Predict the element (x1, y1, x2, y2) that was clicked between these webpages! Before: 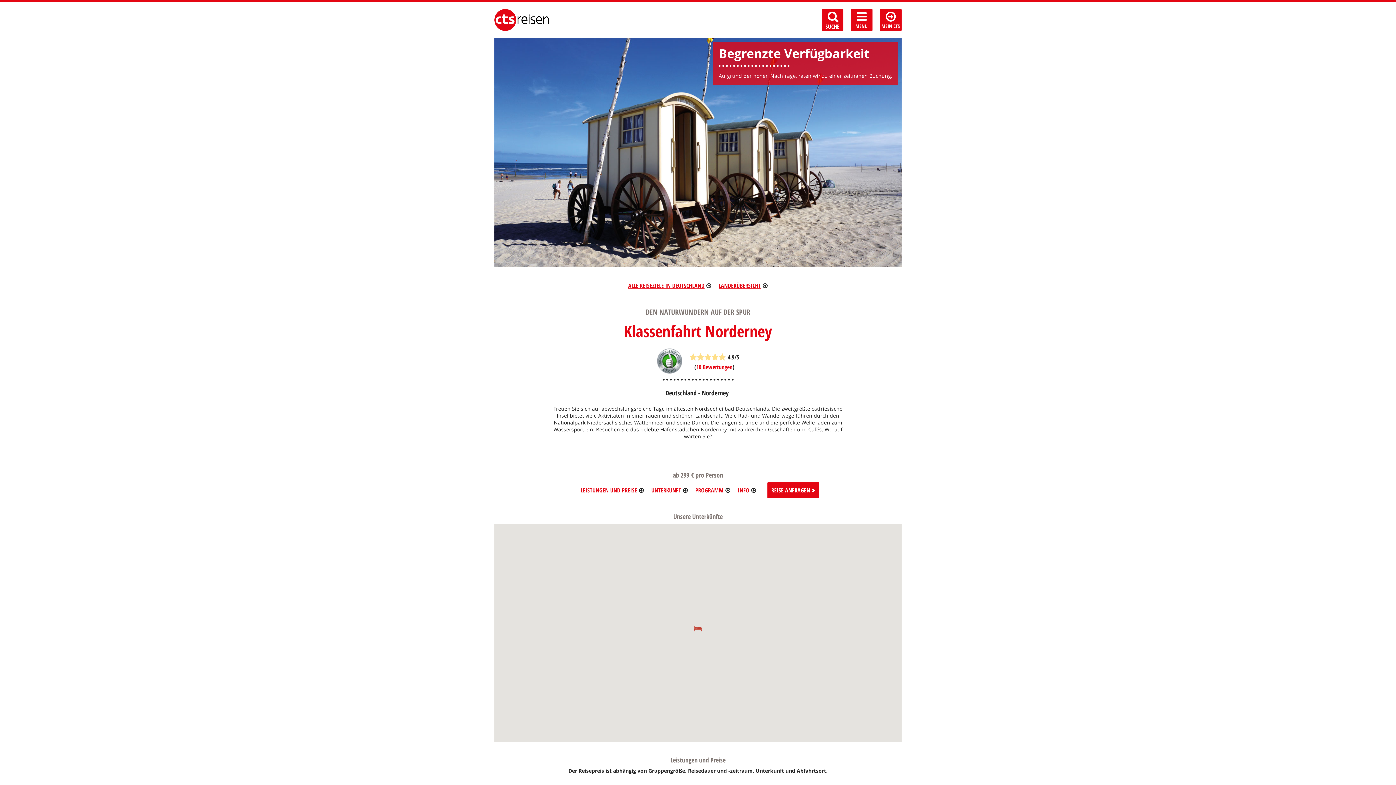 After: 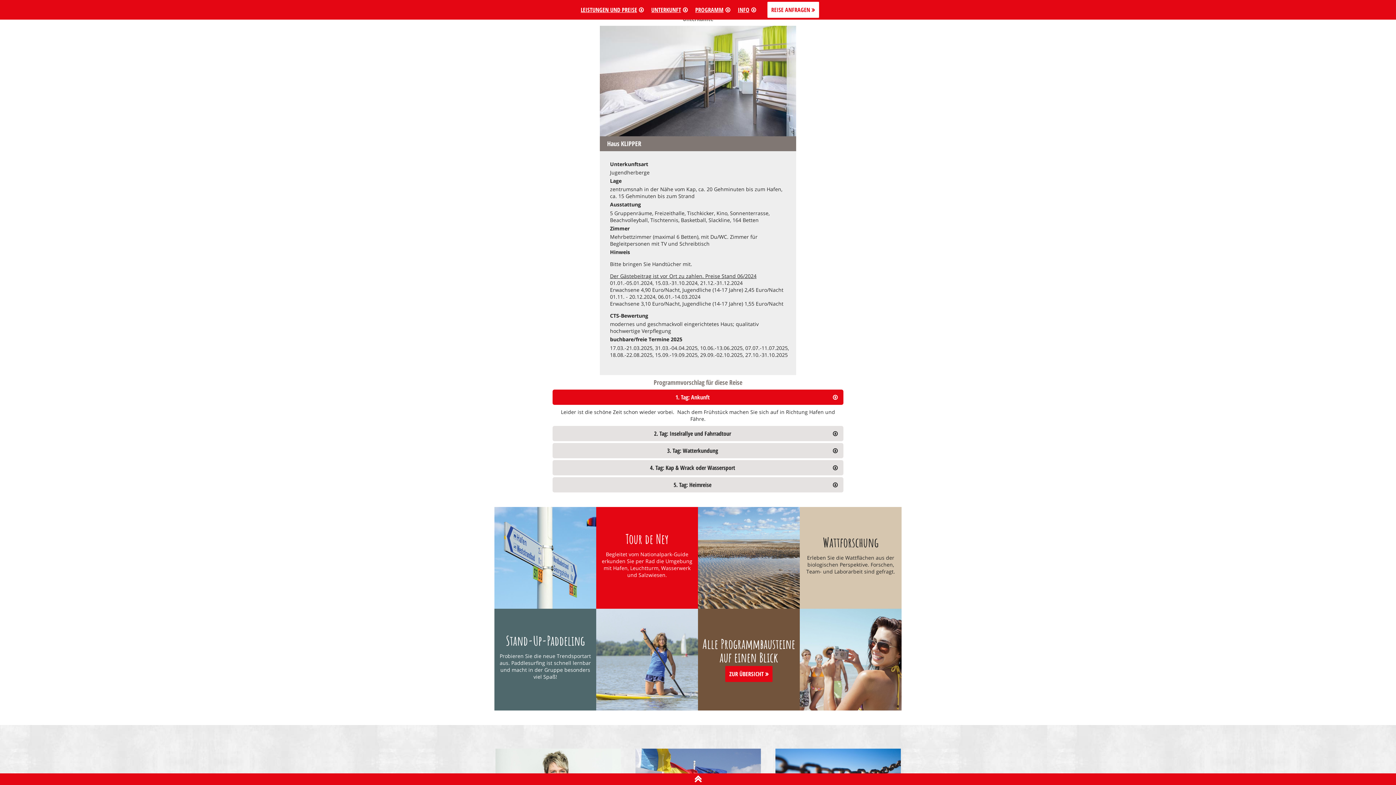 Action: bbox: (651, 486, 688, 494) label: UNTERKUNFT